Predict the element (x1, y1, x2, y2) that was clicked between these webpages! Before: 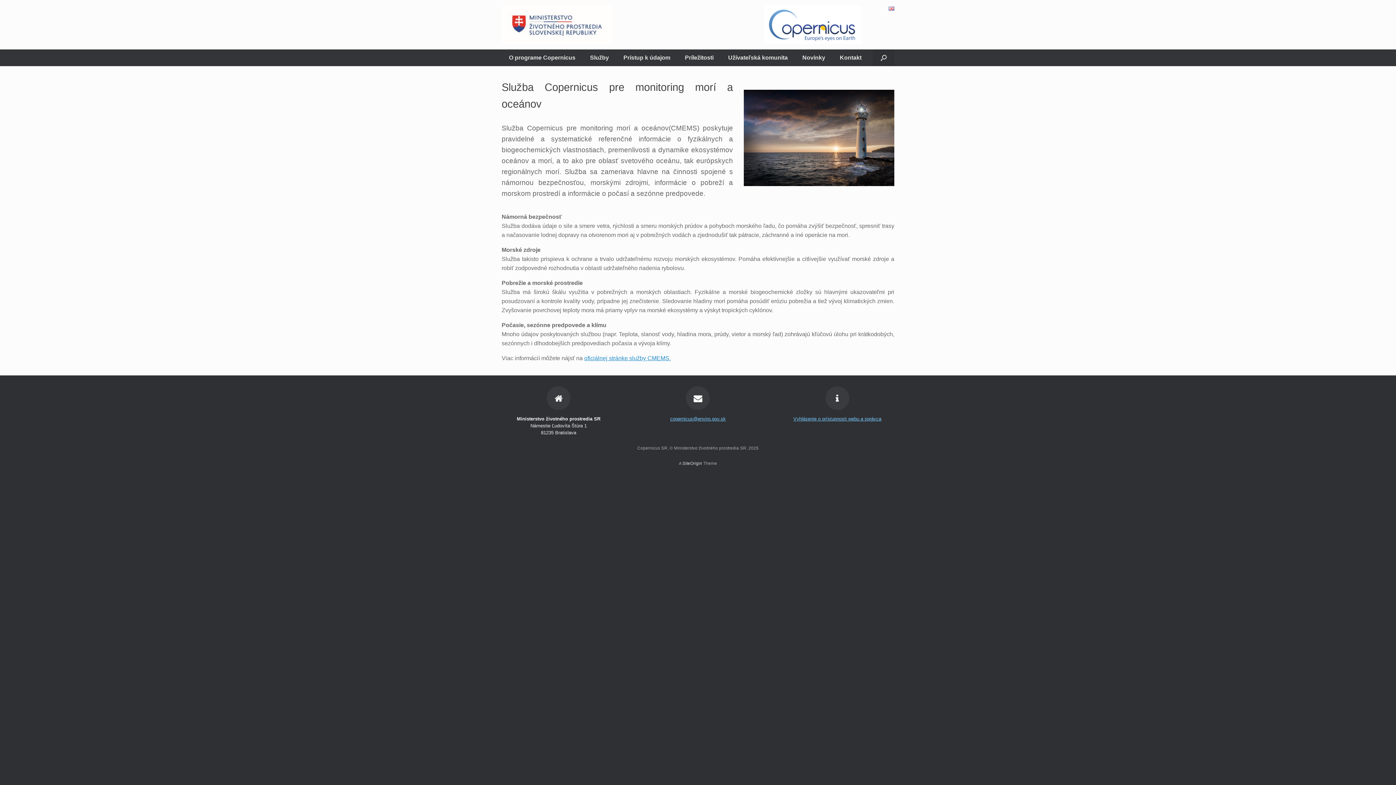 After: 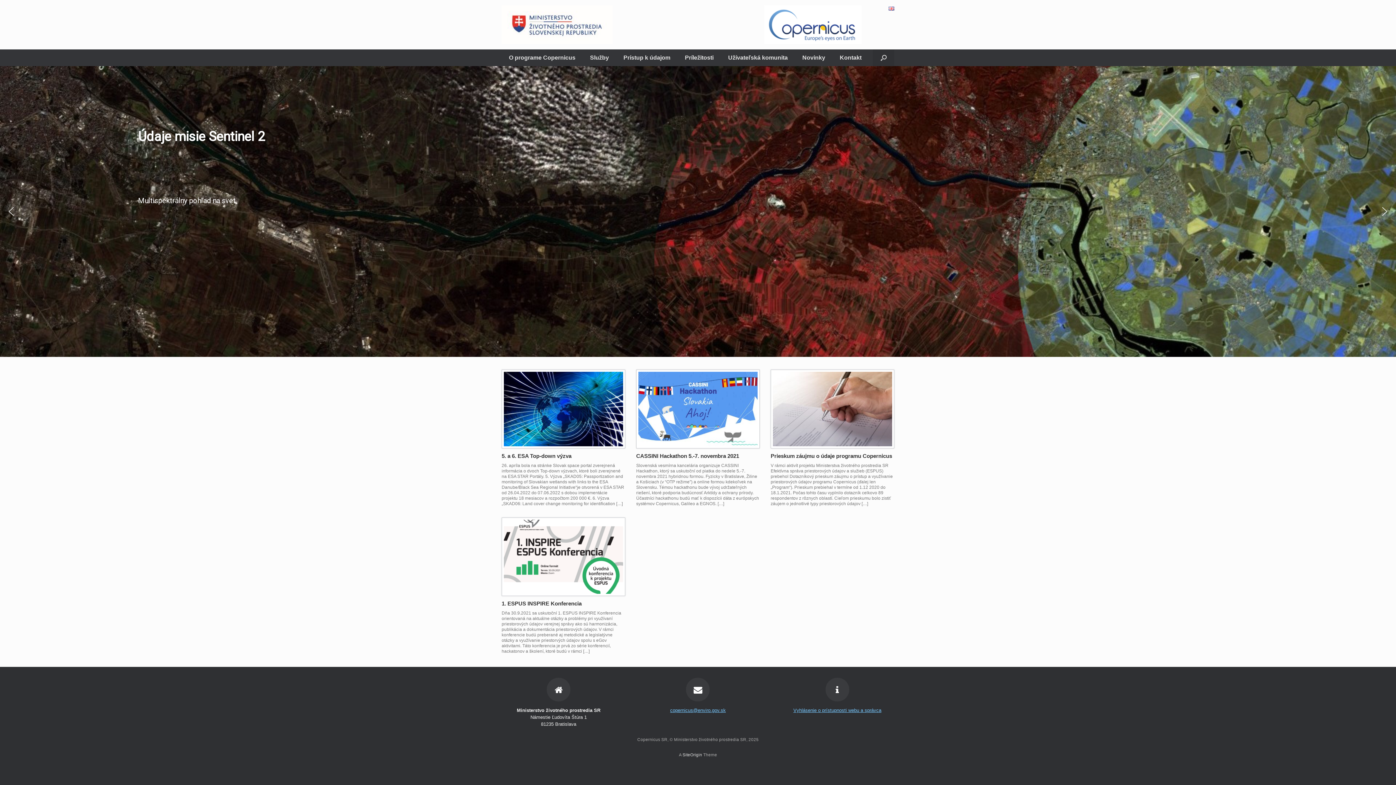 Action: bbox: (501, 0, 612, 49)